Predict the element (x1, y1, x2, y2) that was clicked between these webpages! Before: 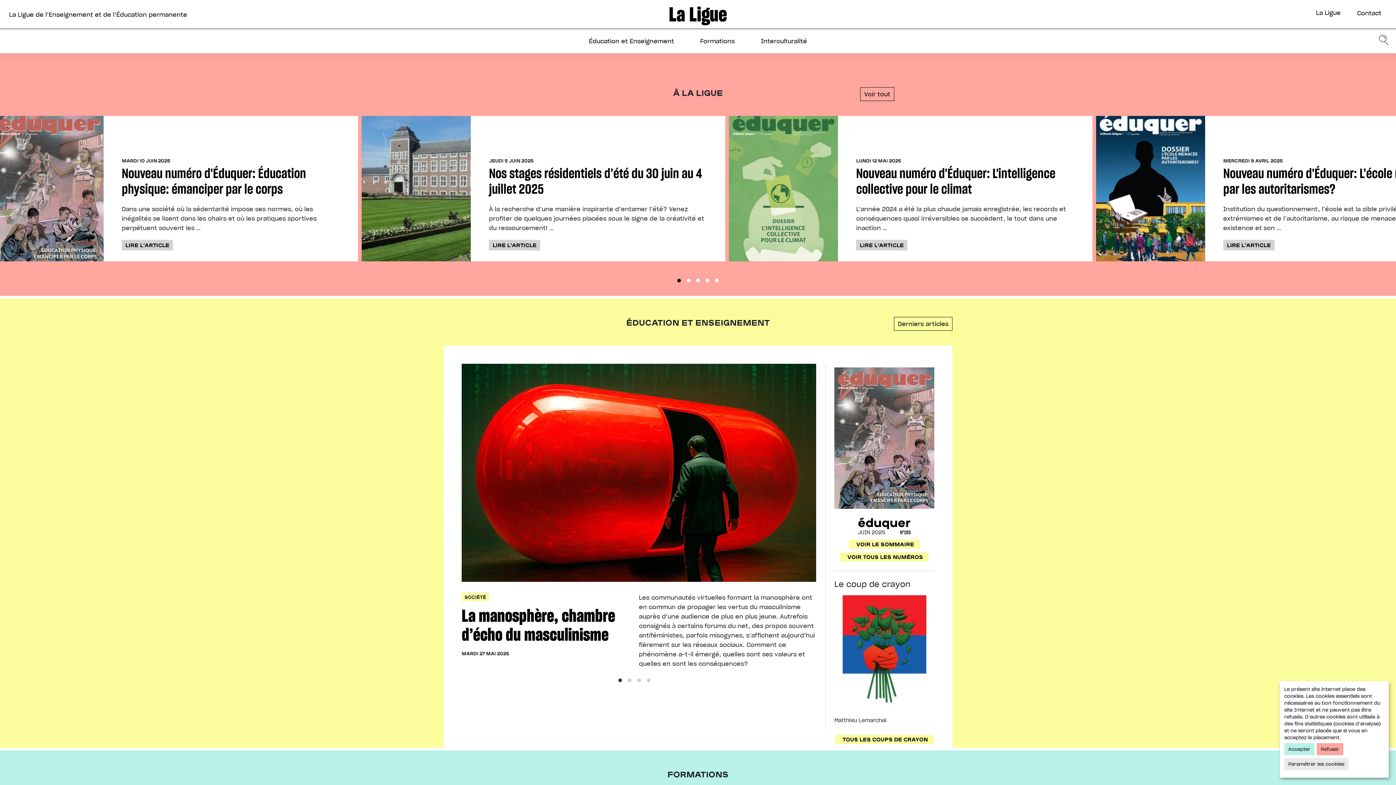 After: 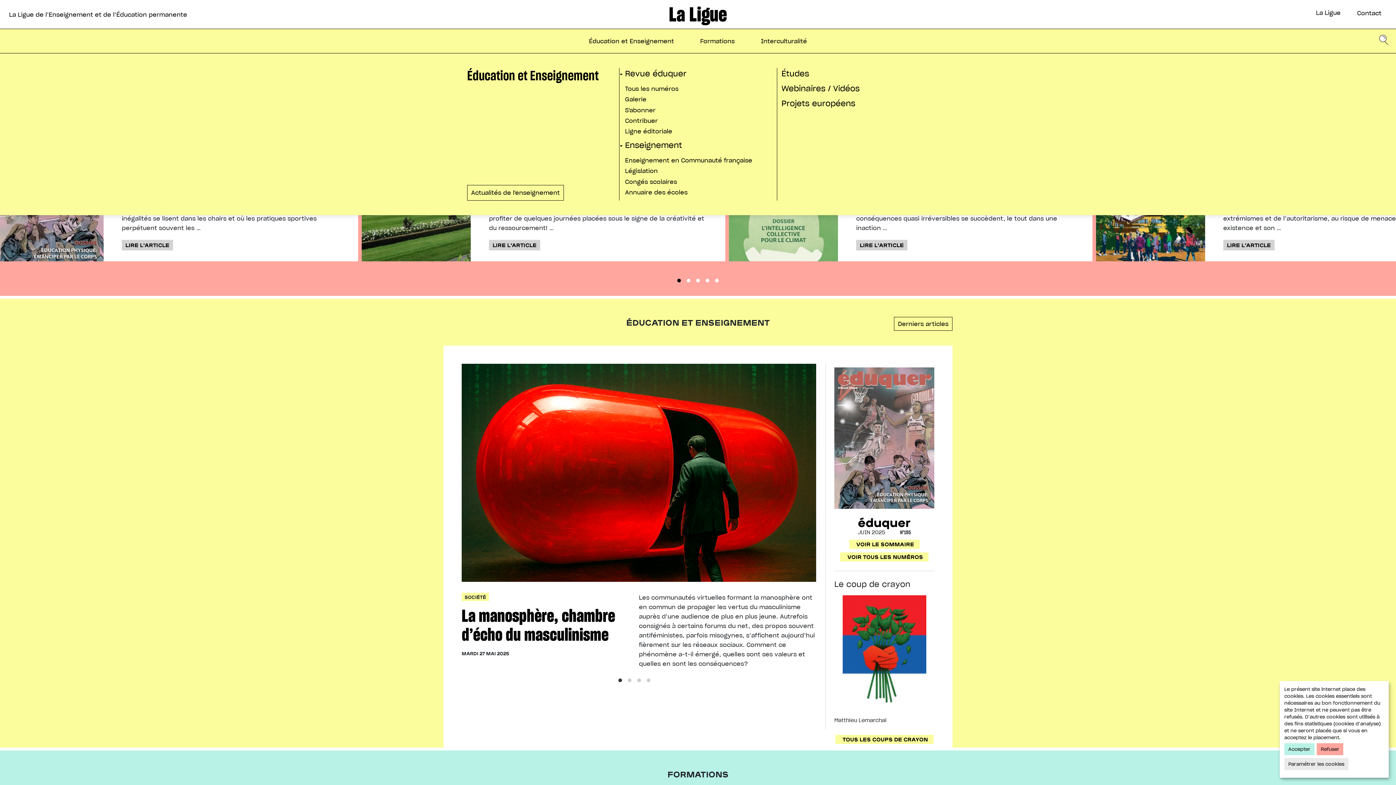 Action: bbox: (589, 37, 674, 44) label: Éducation et Enseignement